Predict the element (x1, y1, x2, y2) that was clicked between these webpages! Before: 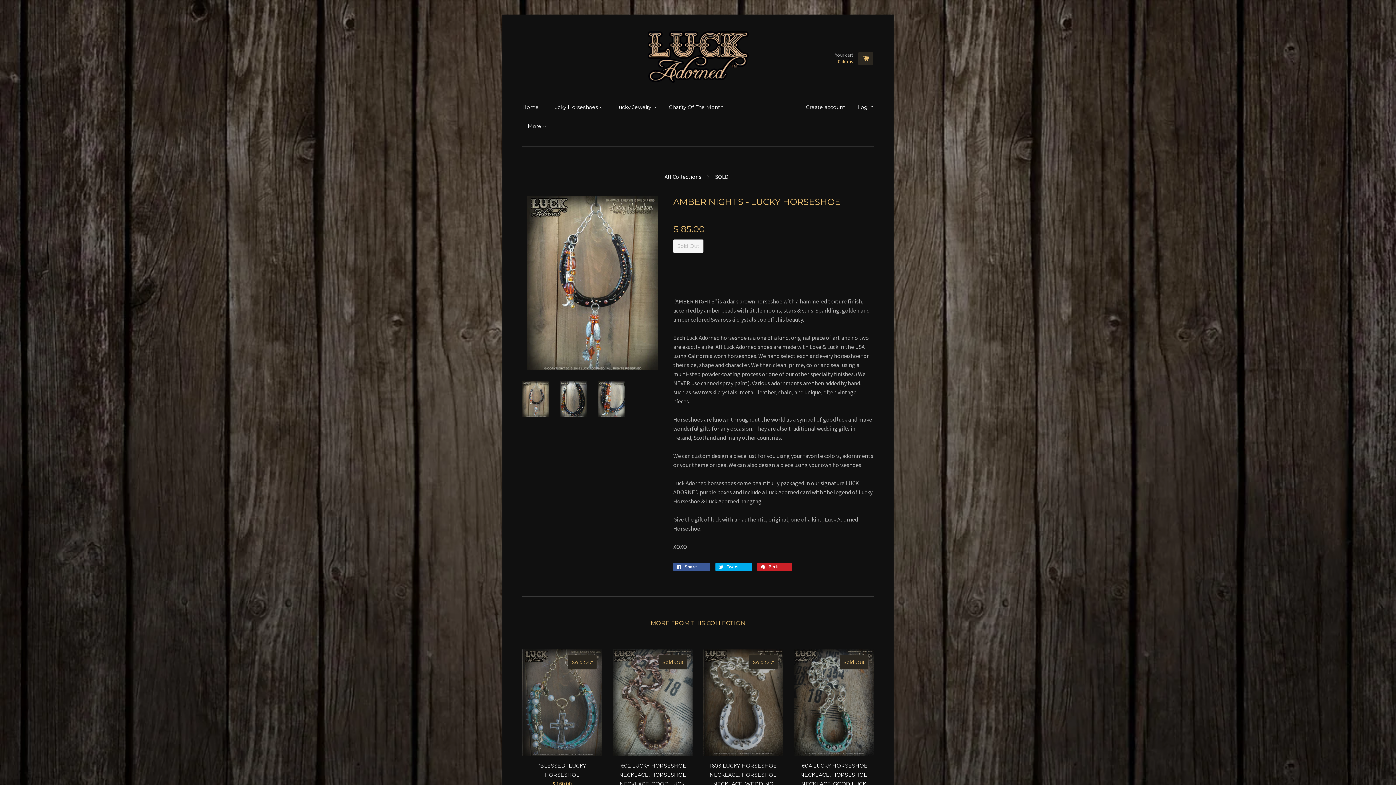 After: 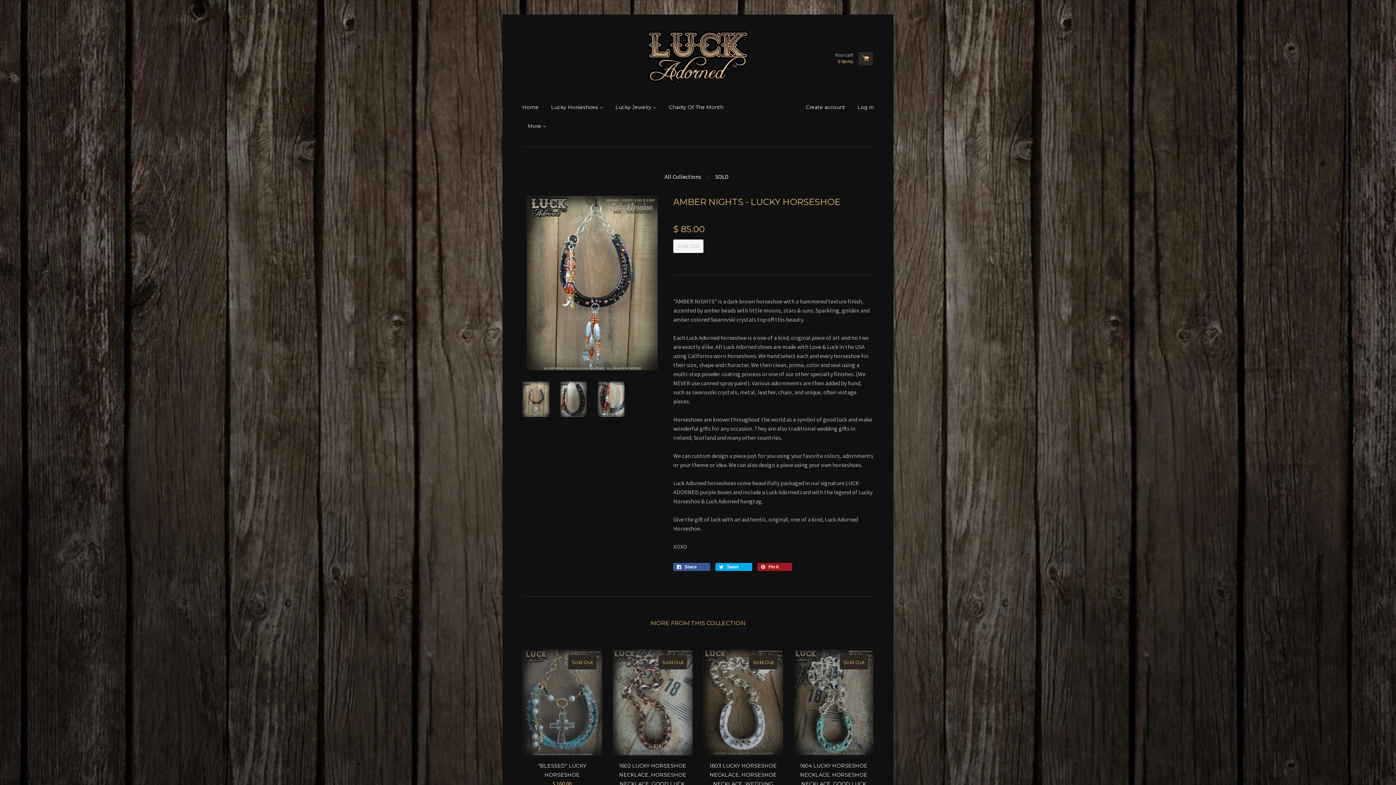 Action: bbox: (757, 563, 792, 571) label:  Pin it 0